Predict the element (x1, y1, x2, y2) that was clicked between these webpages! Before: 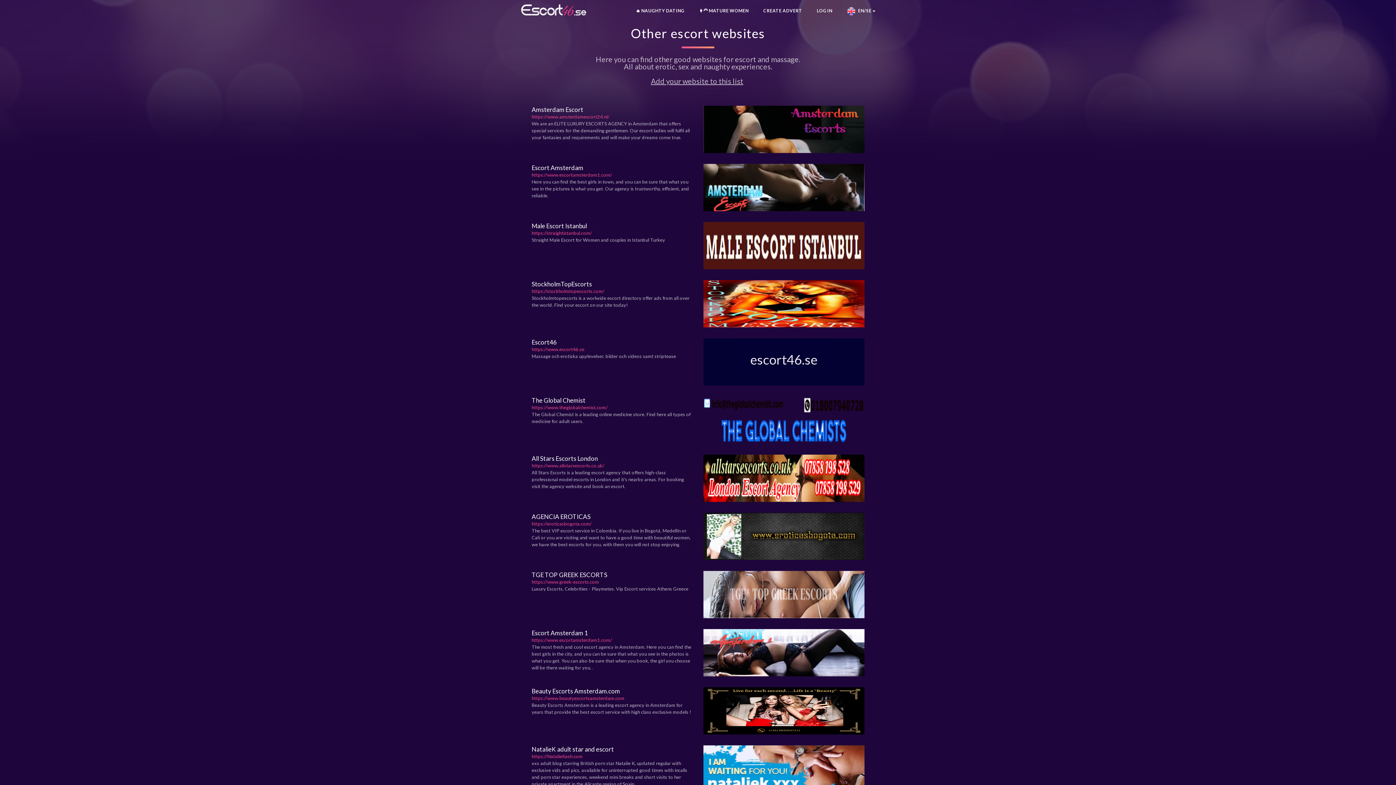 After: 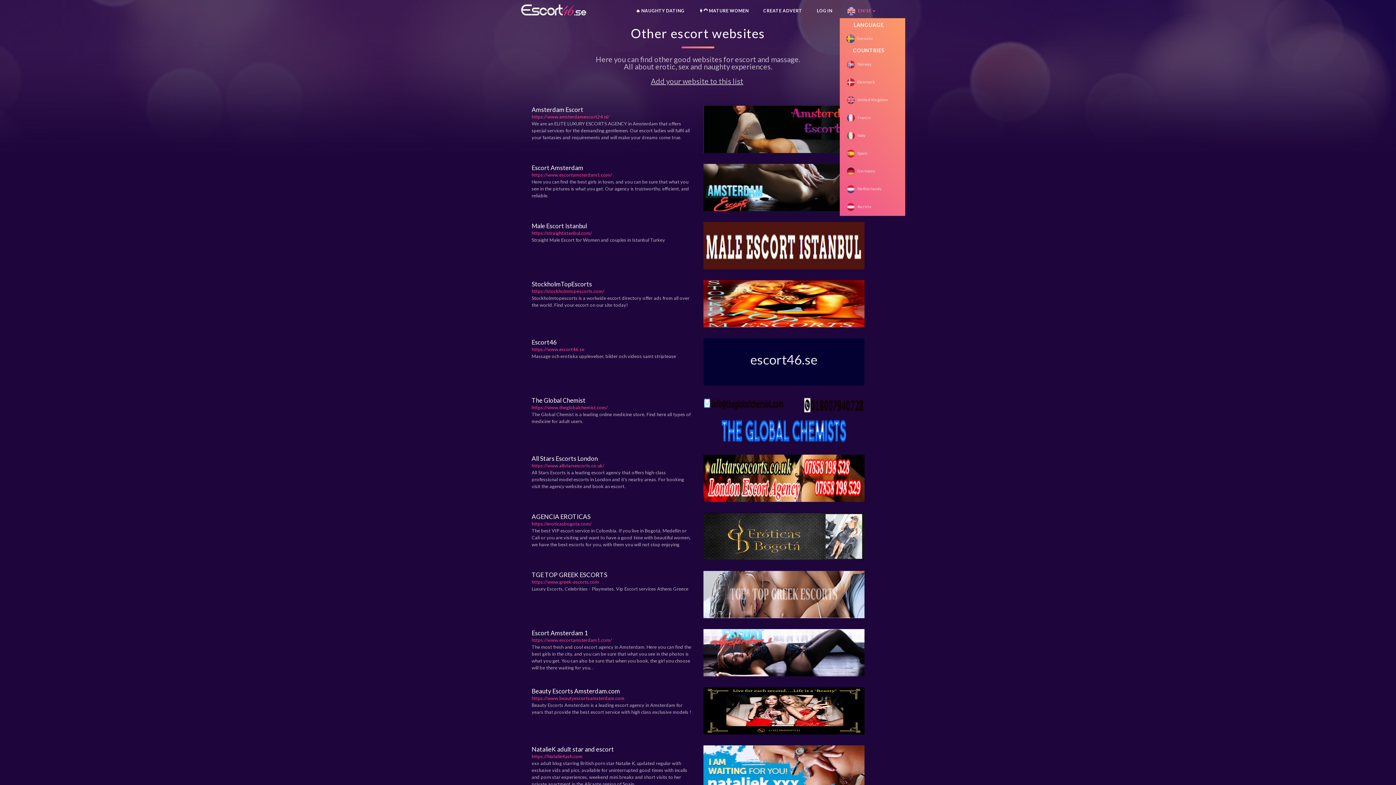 Action: label:    EN/SE bbox: (847, 0, 875, 21)